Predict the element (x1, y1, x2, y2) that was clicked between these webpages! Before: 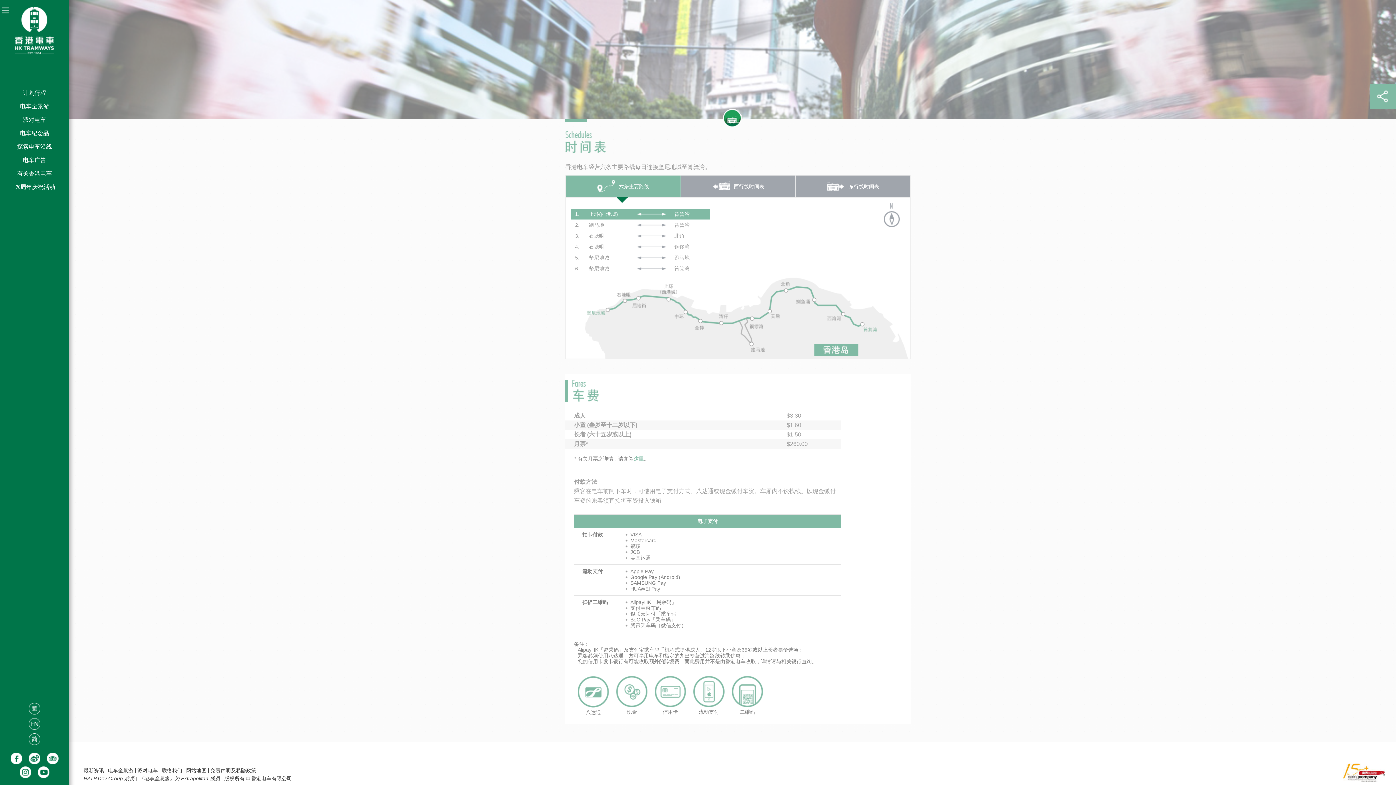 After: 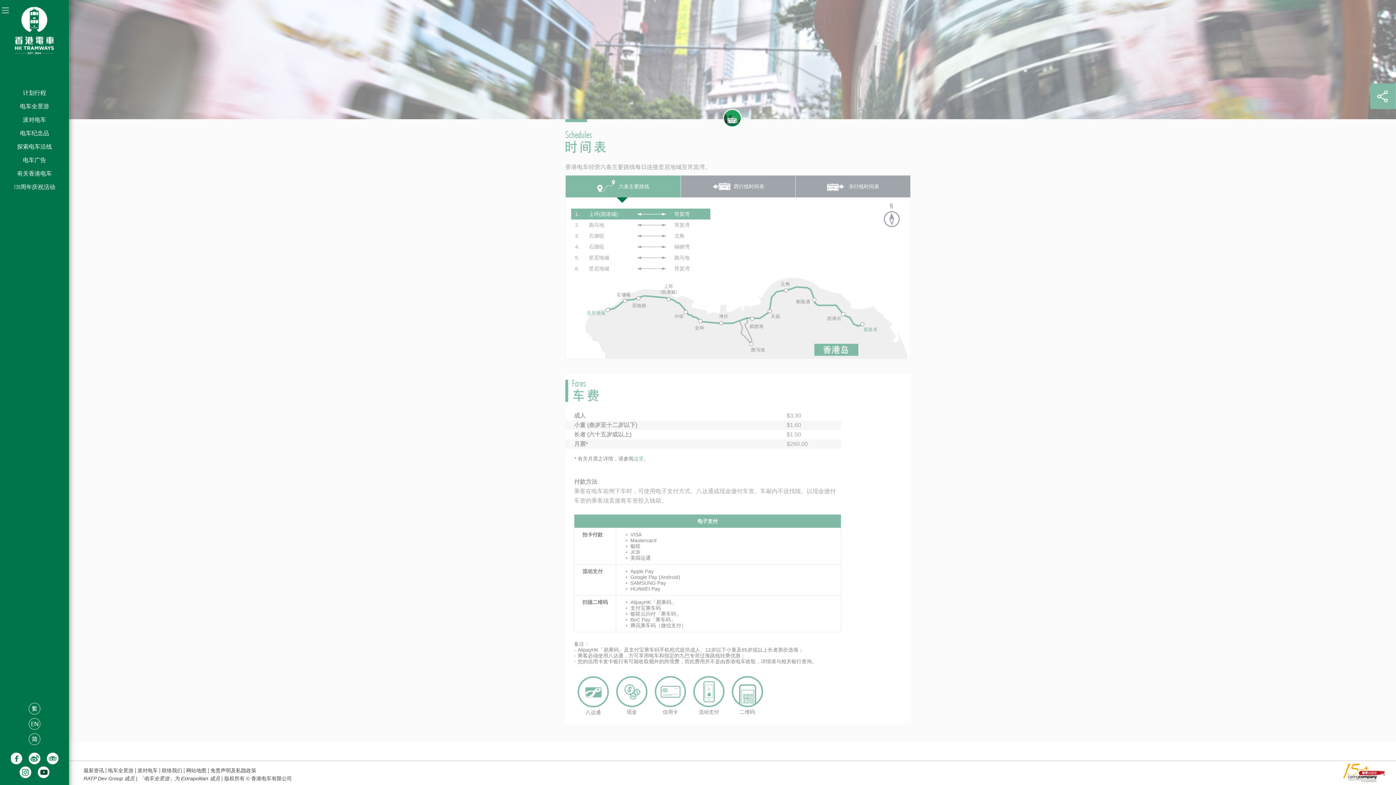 Action: bbox: (37, 766, 49, 778)